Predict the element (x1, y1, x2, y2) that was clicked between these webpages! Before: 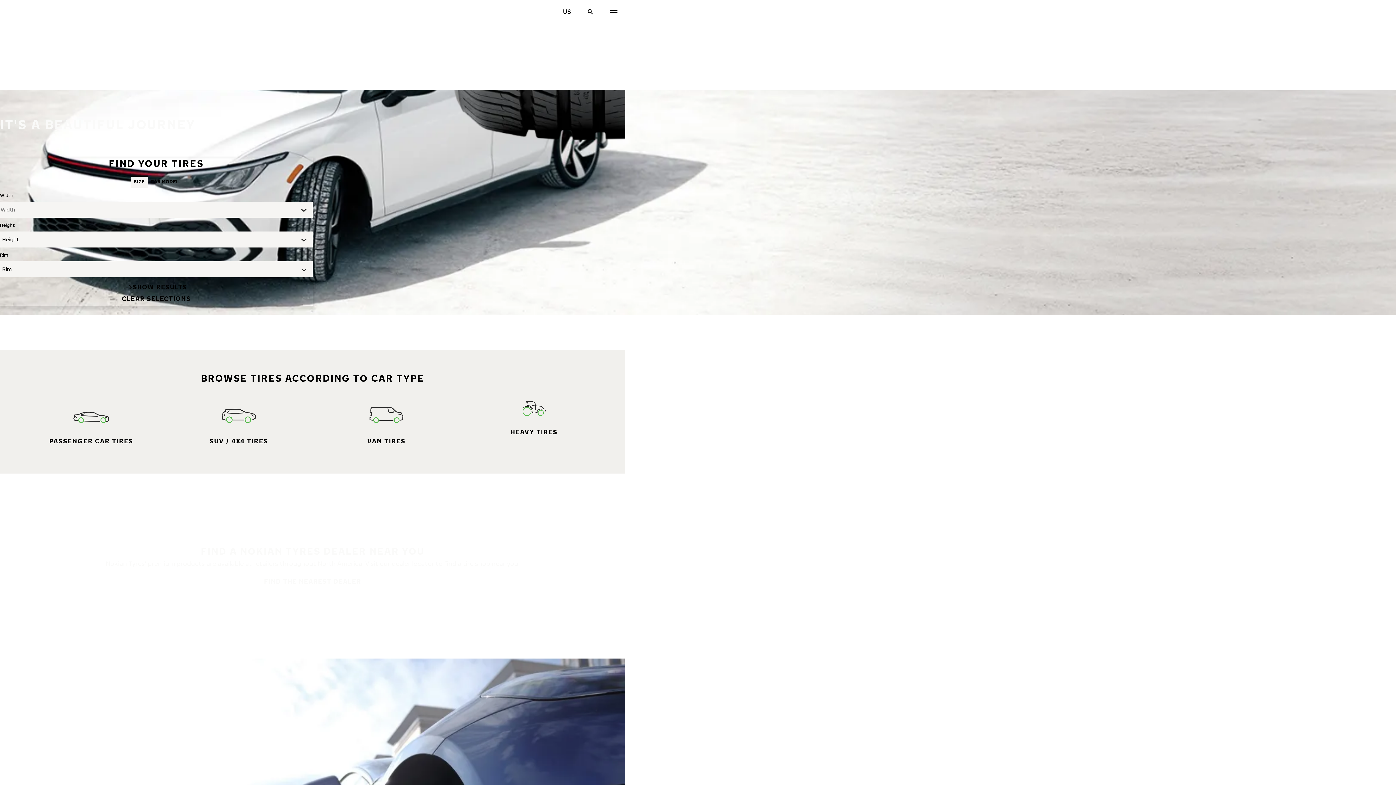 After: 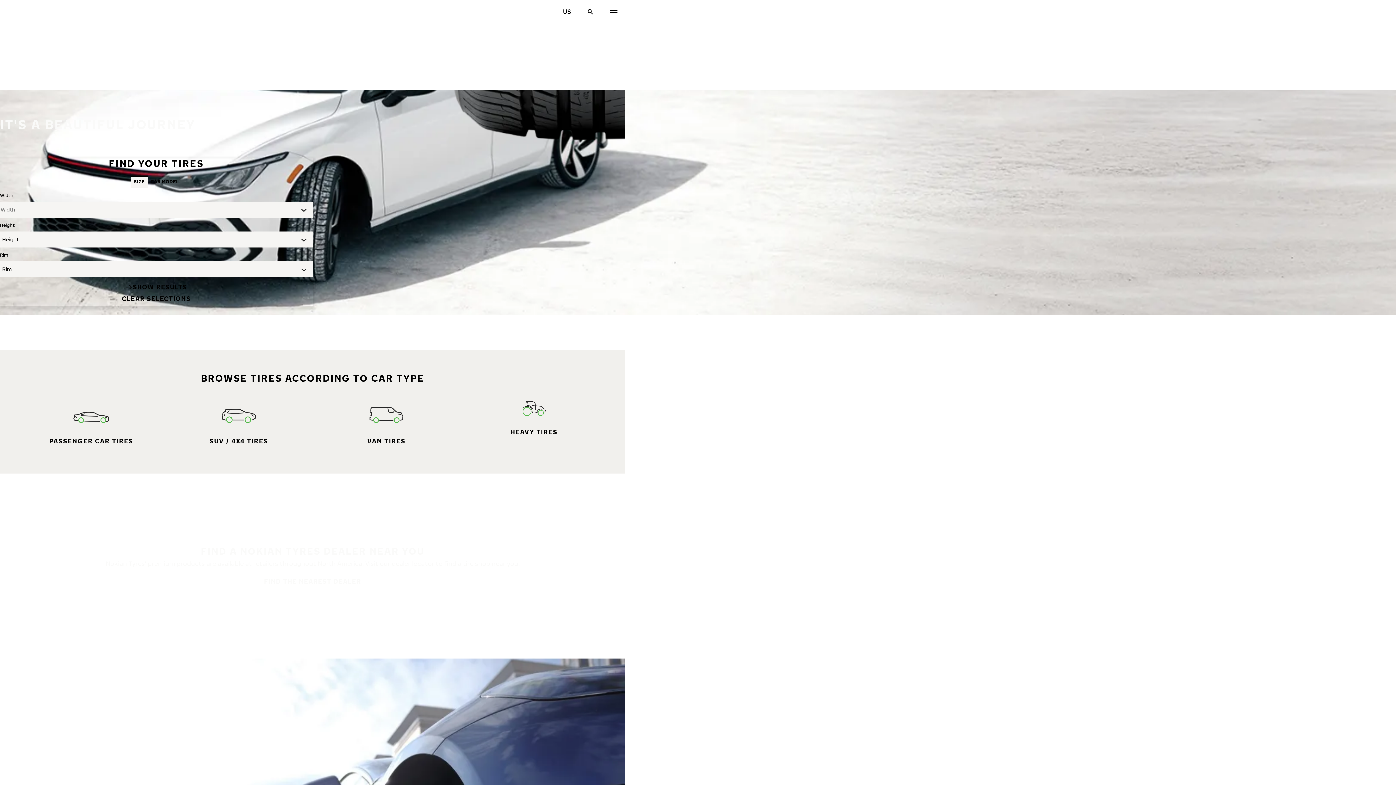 Action: bbox: (0, 295, 312, 302) label: CLEAR SELECTIONS